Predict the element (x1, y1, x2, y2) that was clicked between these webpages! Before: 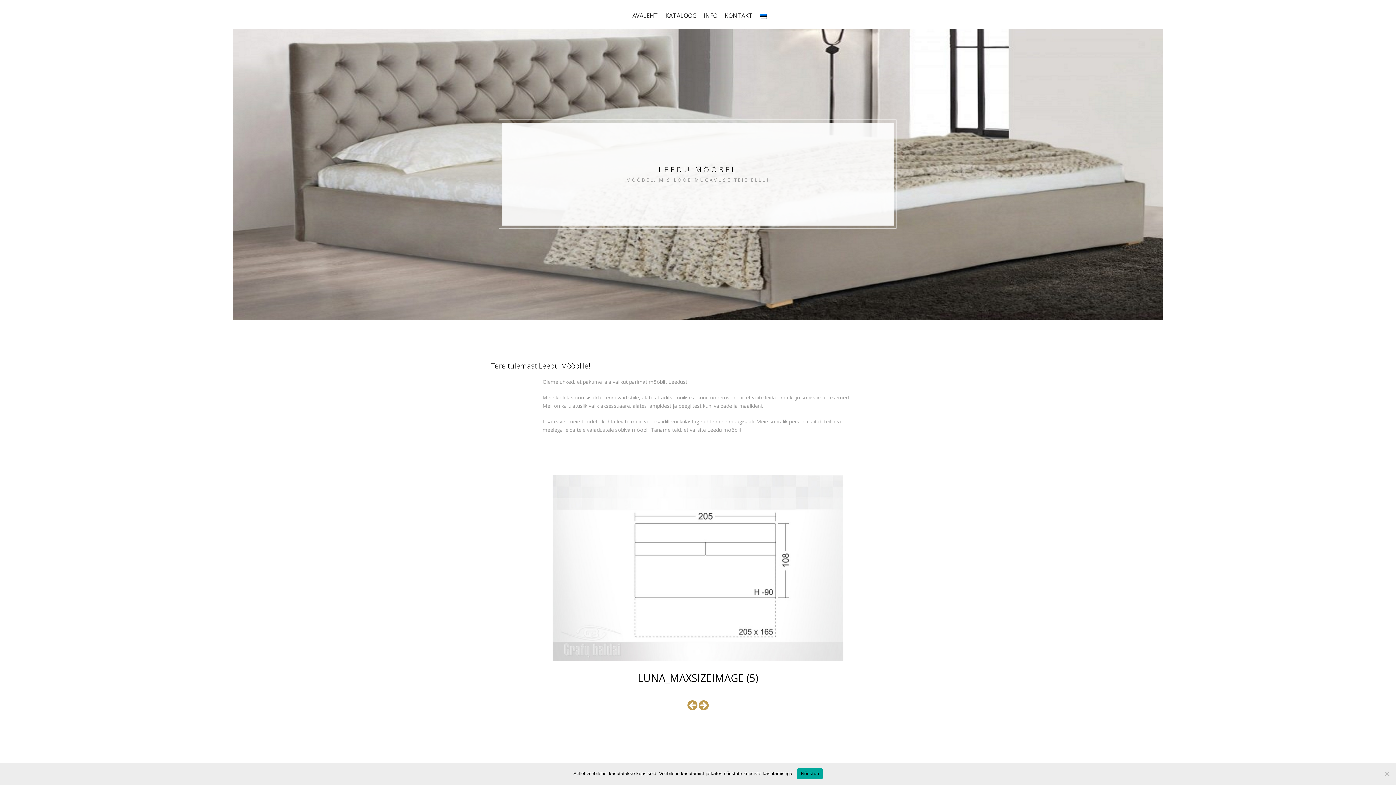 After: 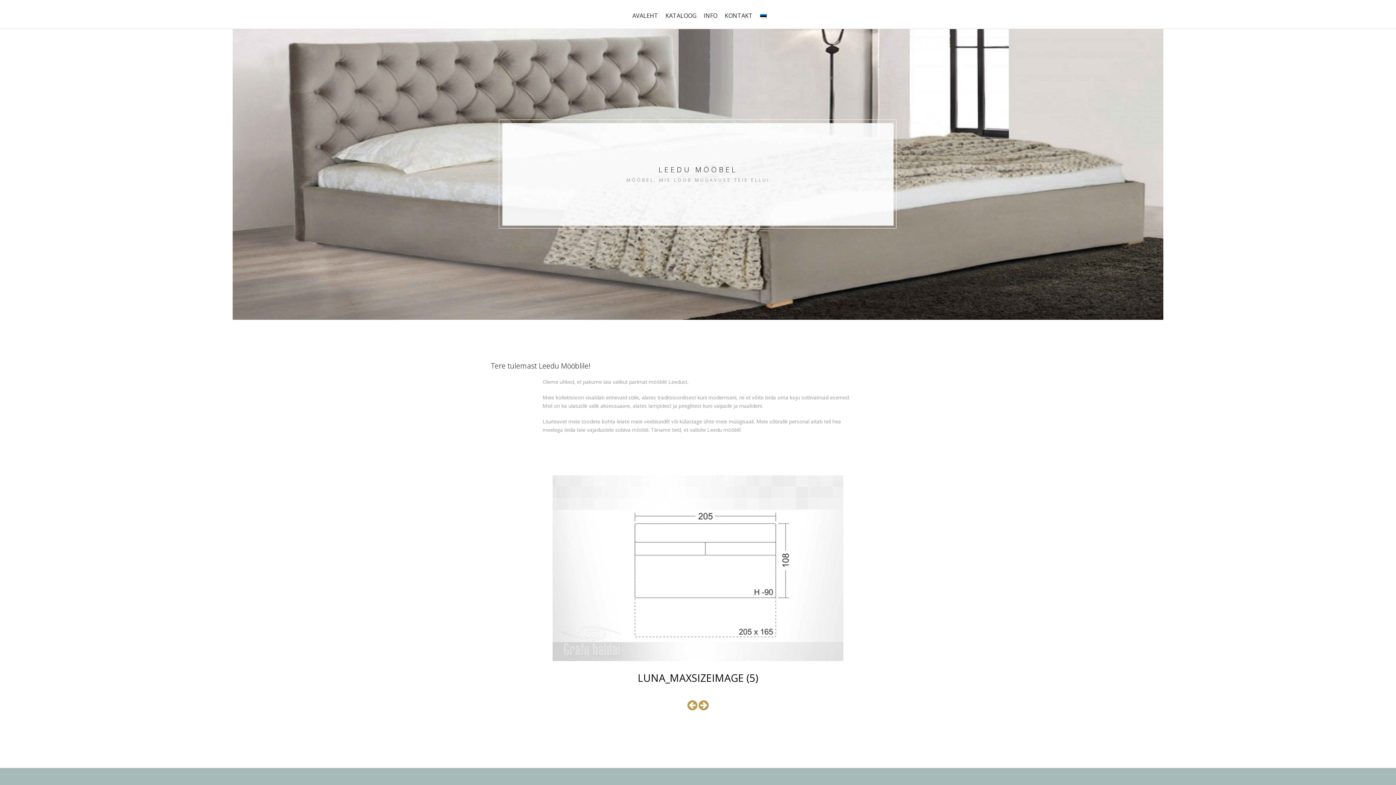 Action: bbox: (797, 768, 822, 779) label: Nõustun